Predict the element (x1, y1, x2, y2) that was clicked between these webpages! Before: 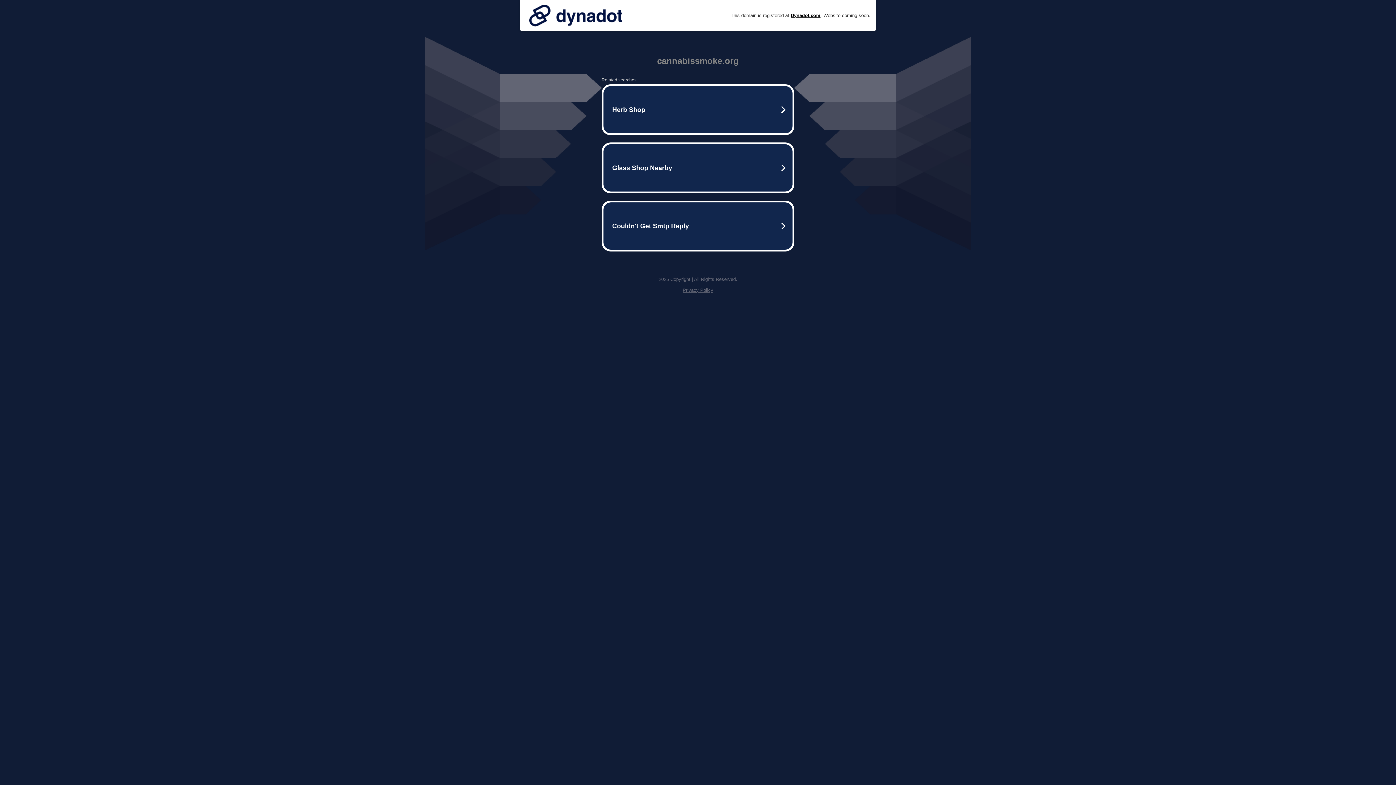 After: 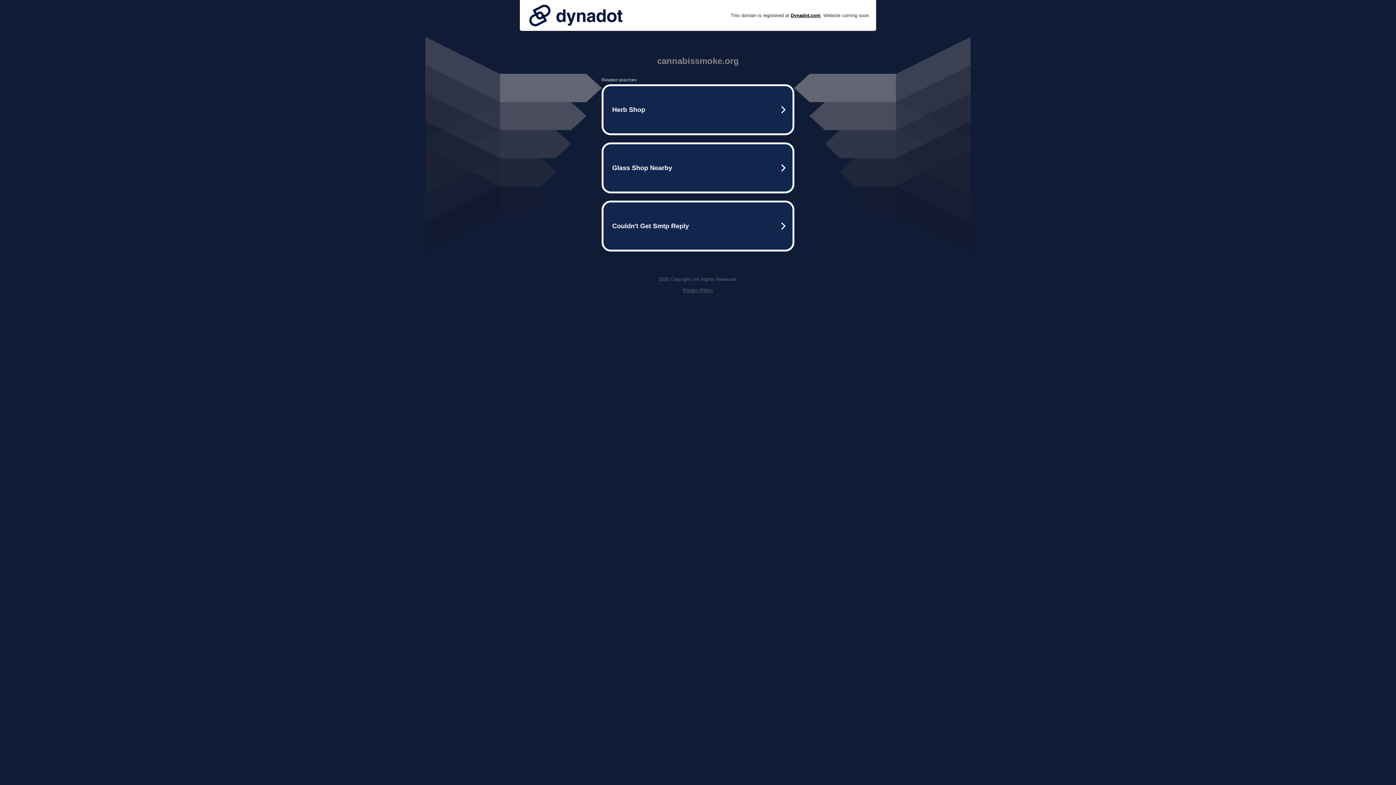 Action: bbox: (682, 287, 713, 293) label: Privacy Policy